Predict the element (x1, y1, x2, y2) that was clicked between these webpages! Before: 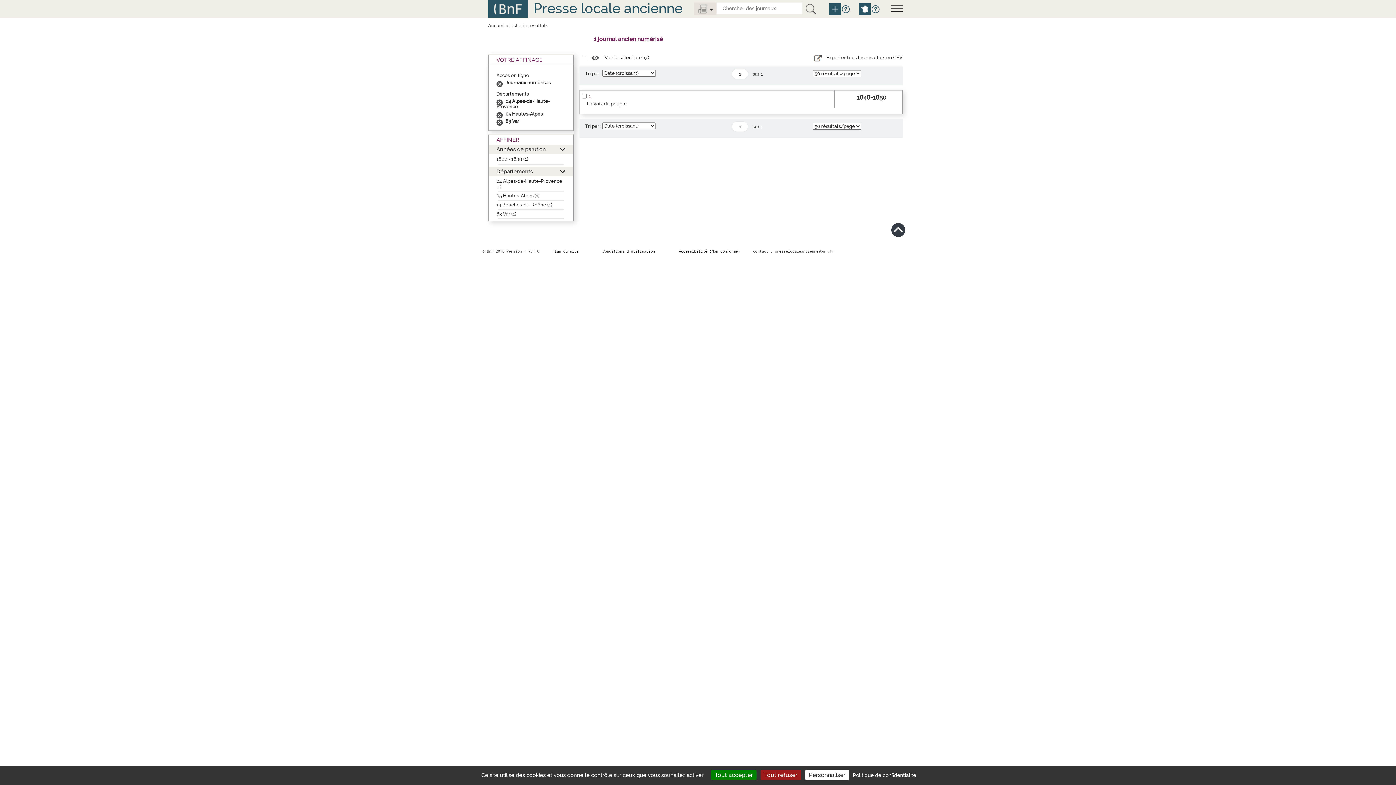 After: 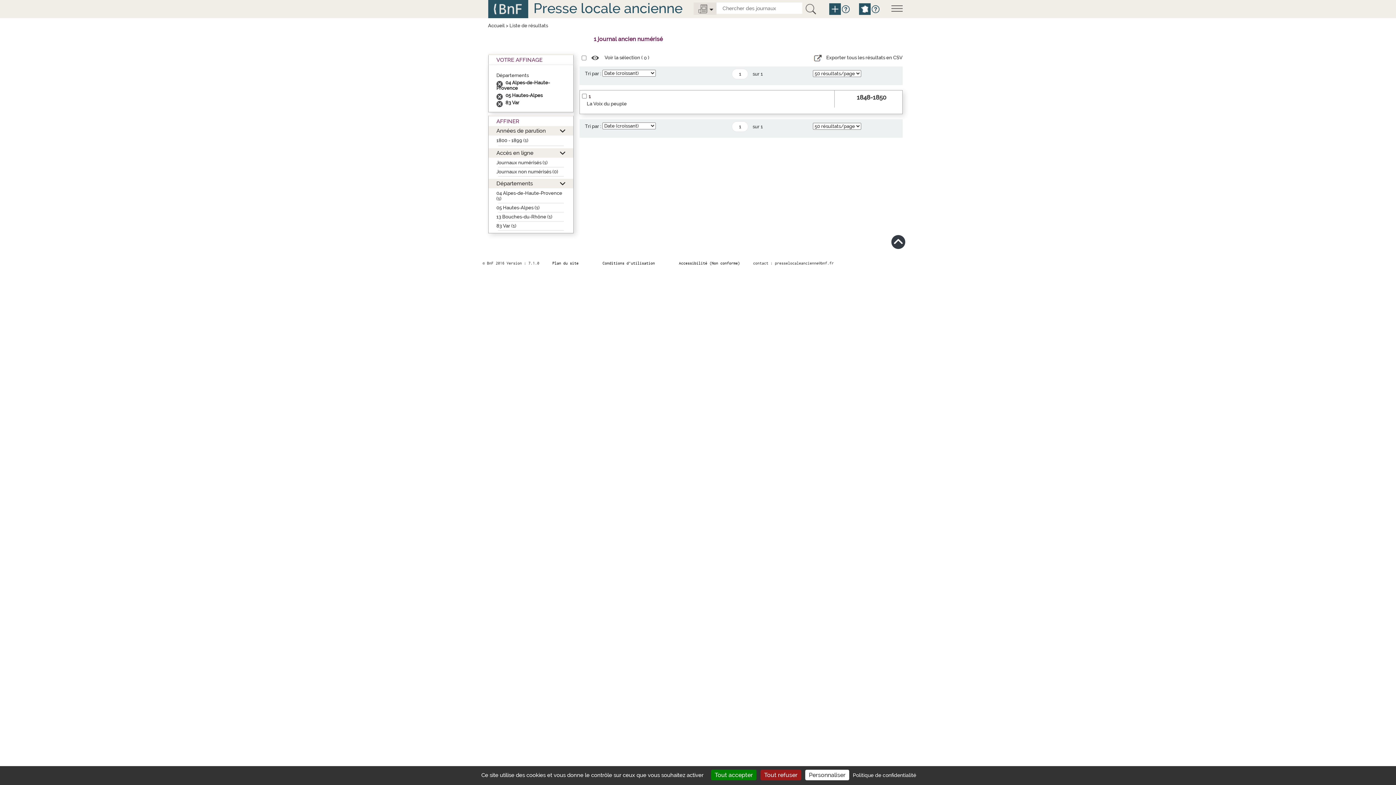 Action: bbox: (496, 80, 505, 85)